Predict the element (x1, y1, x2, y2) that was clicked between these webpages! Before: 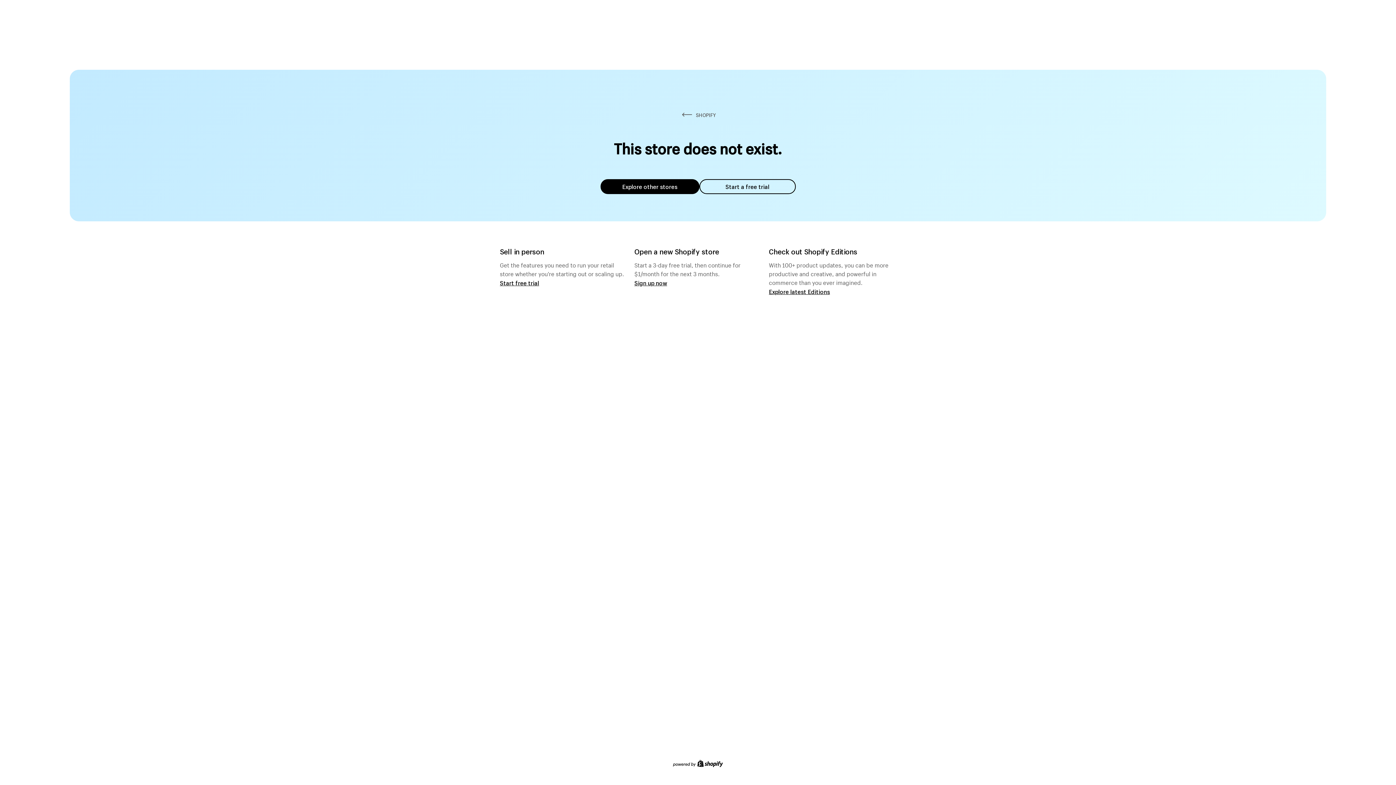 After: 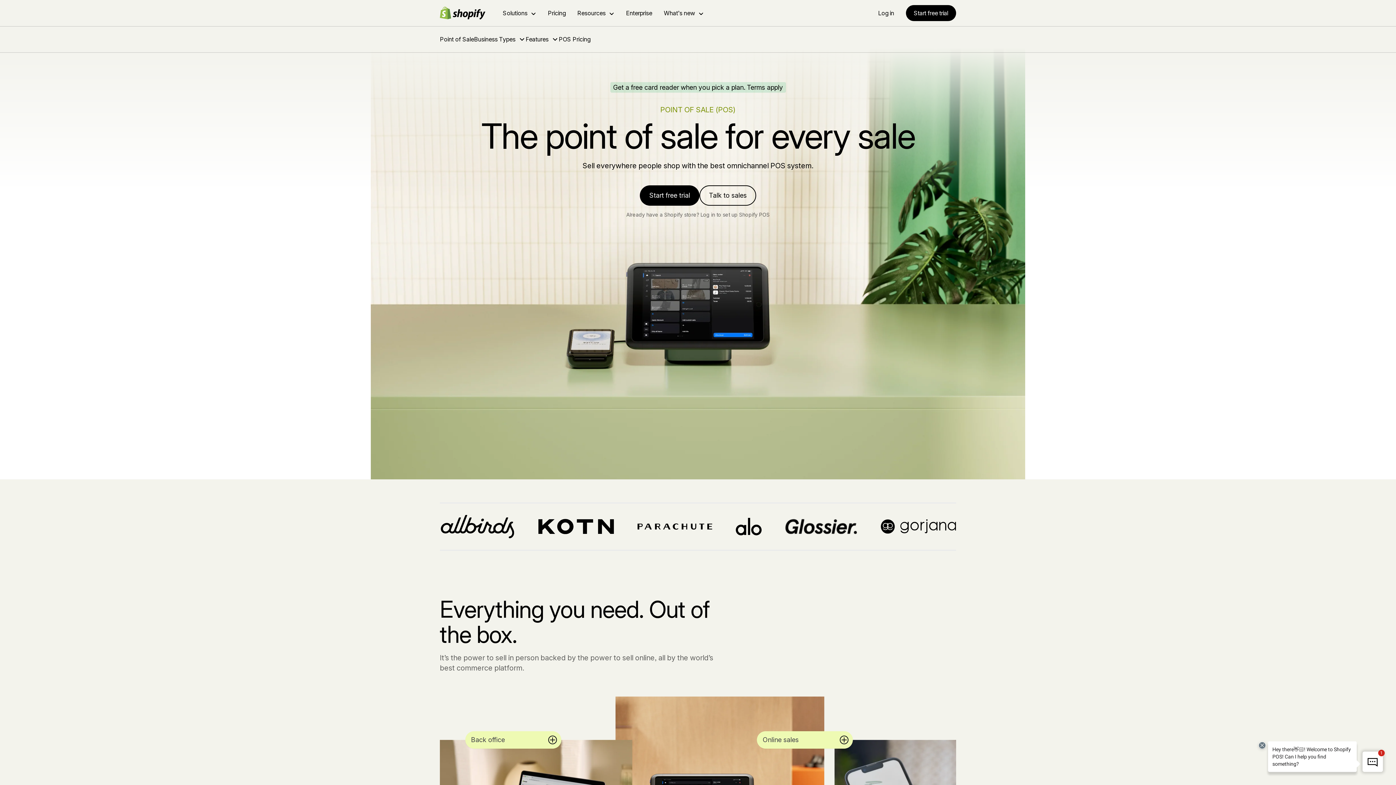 Action: bbox: (500, 279, 539, 286) label: Start free trial